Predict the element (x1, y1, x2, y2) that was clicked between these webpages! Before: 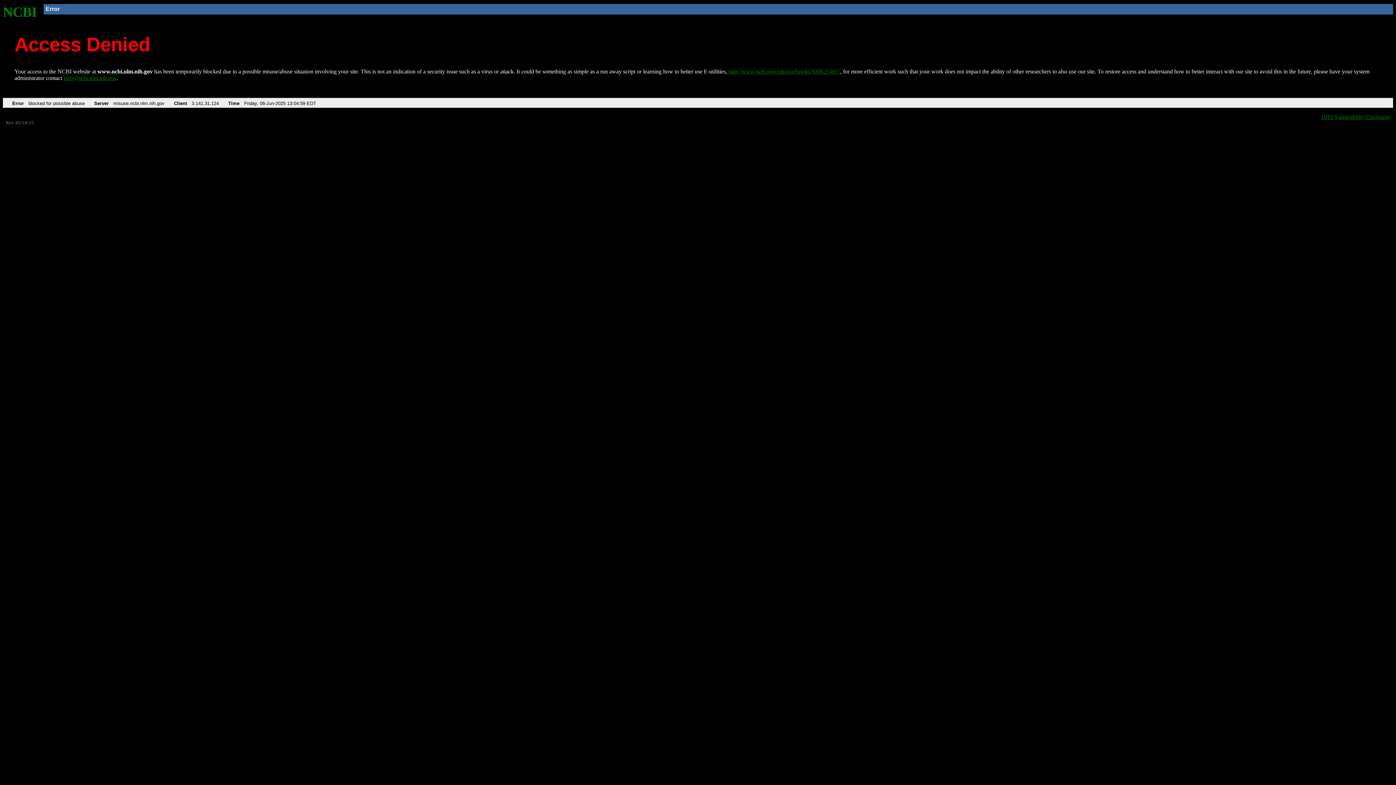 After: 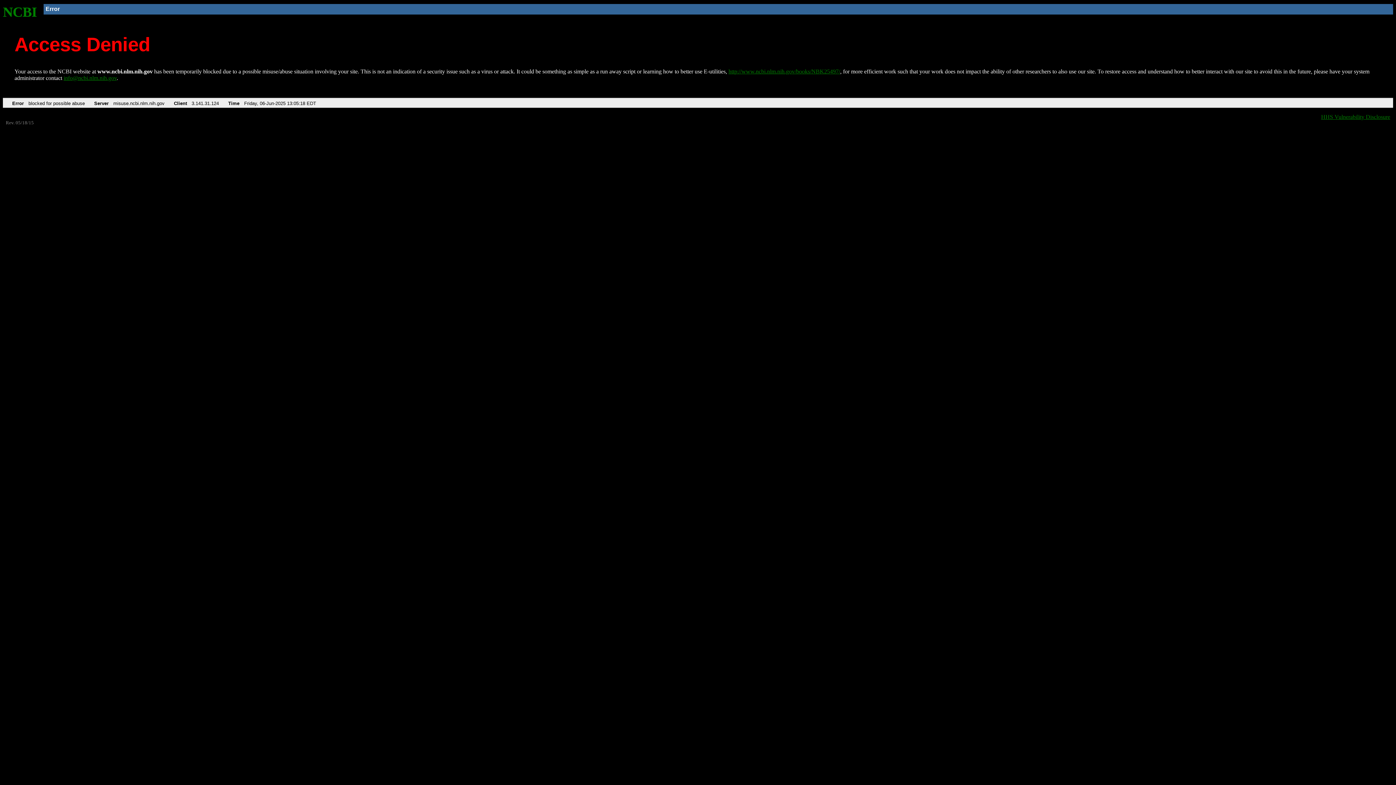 Action: bbox: (728, 68, 840, 74) label: http://www.ncbi.nlm.nih.gov/books/NBK25497/